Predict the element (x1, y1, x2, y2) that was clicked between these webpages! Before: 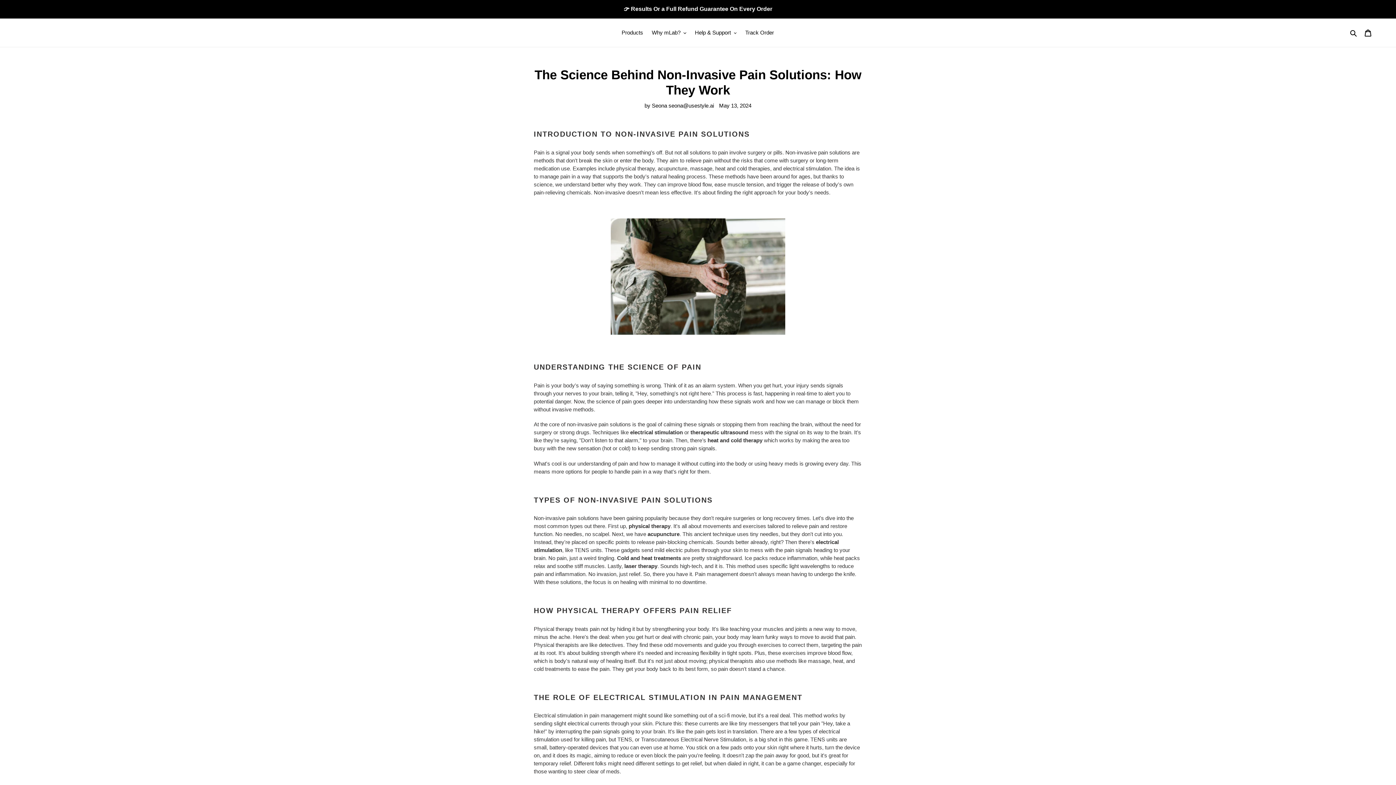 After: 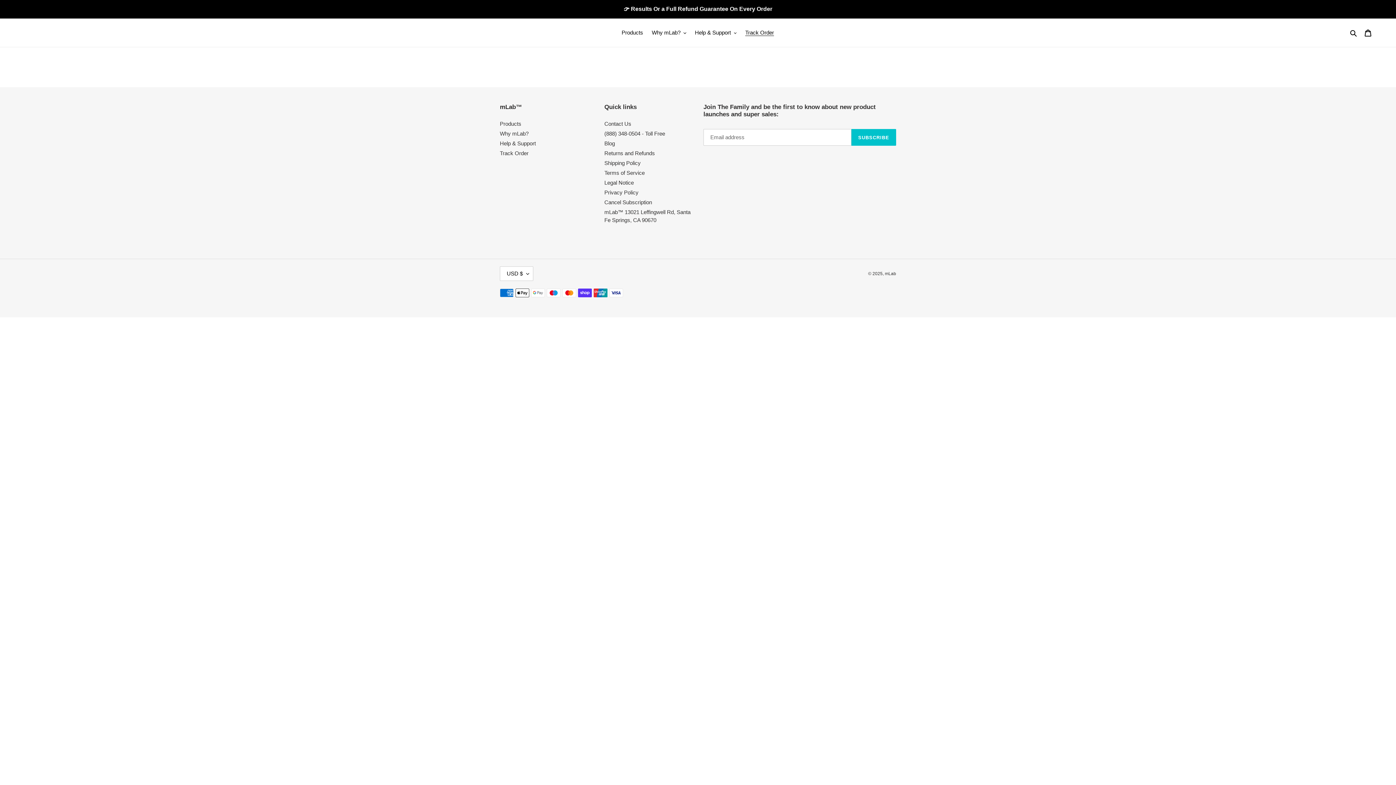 Action: label: Track Order bbox: (741, 27, 777, 37)